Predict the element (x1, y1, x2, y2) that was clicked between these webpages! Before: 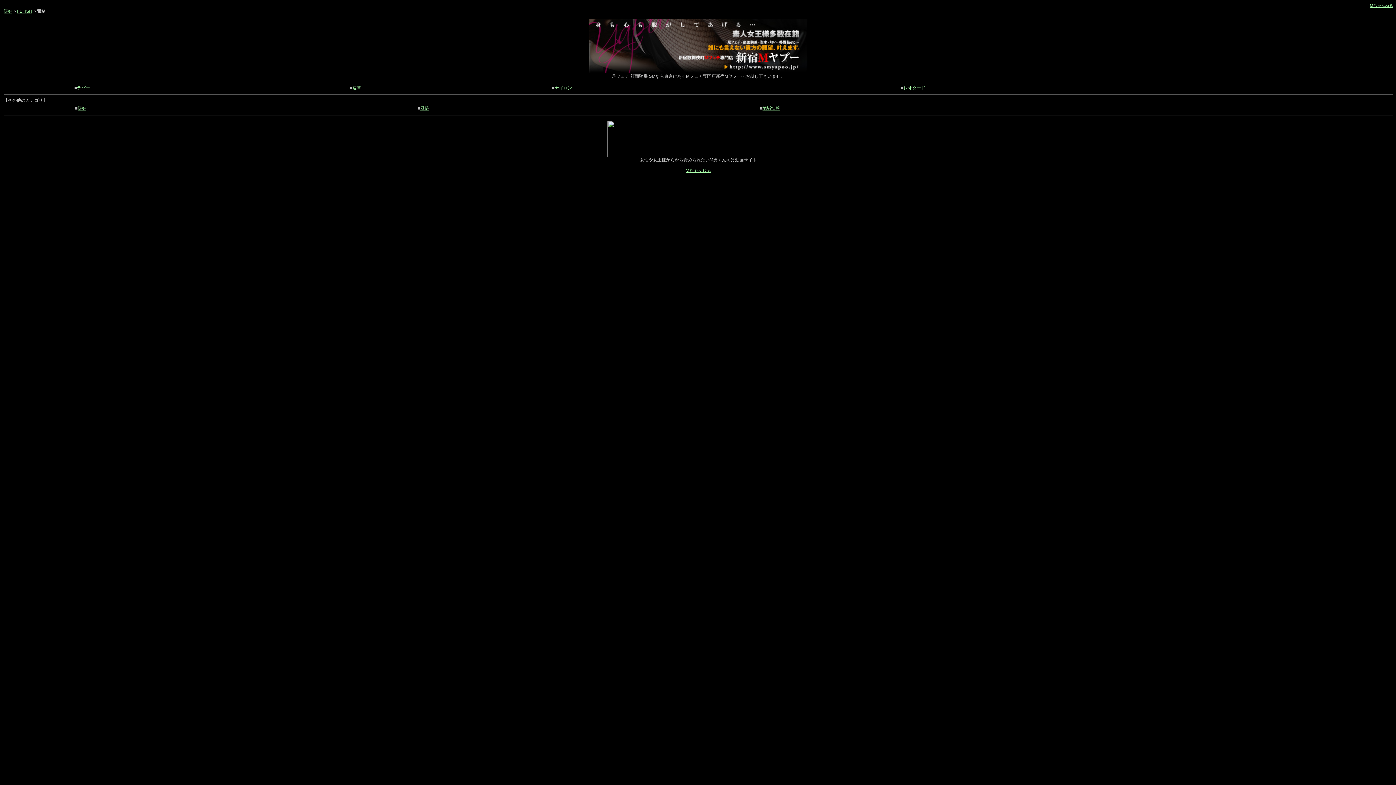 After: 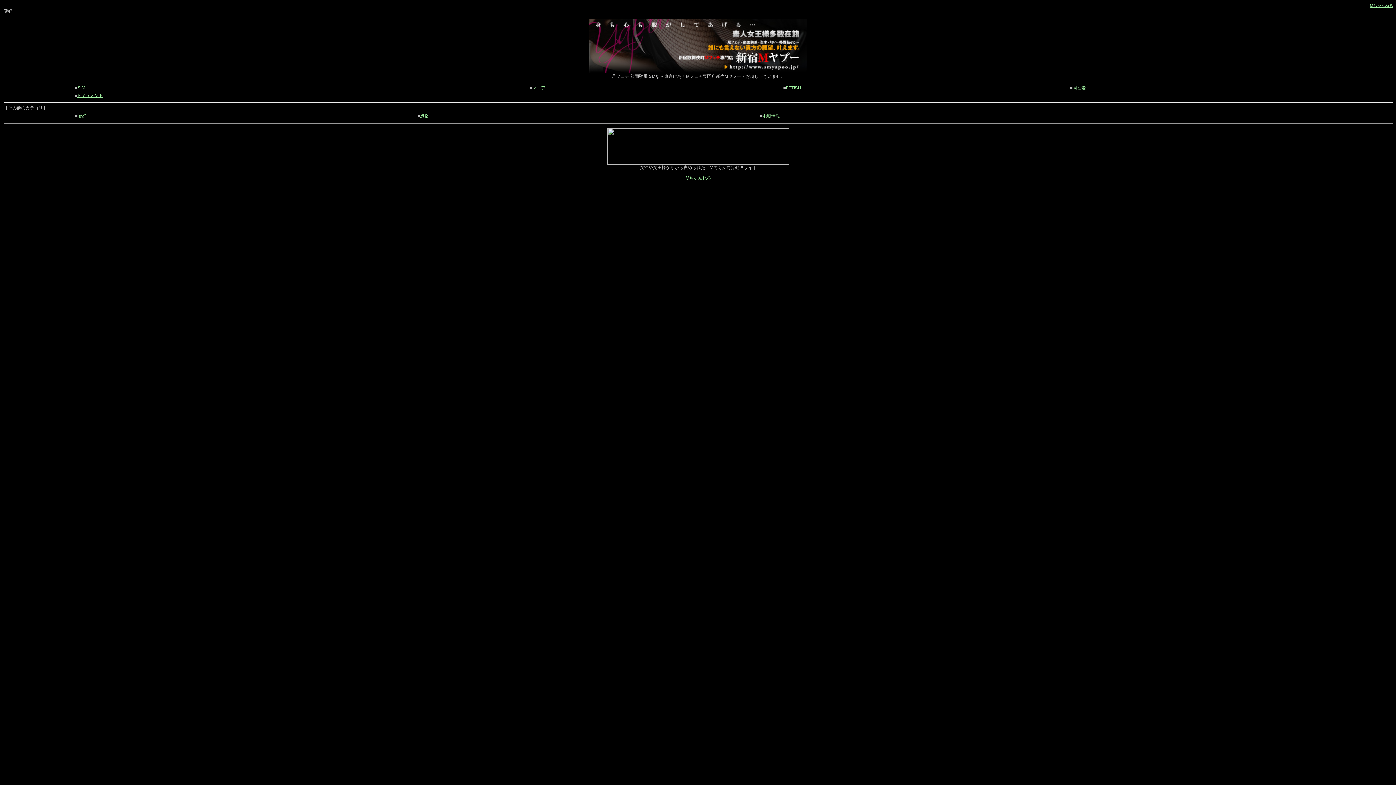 Action: bbox: (77, 105, 86, 110) label: 嗜好